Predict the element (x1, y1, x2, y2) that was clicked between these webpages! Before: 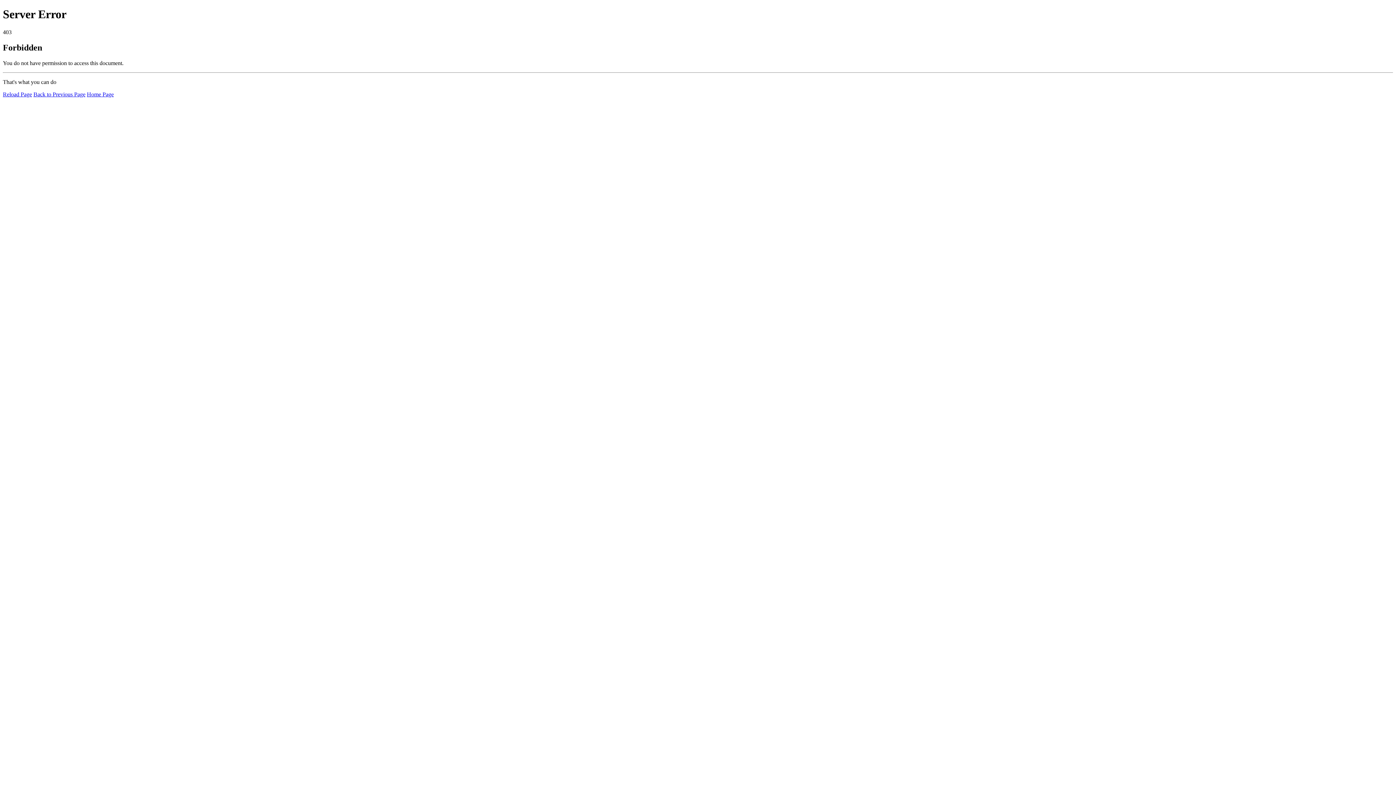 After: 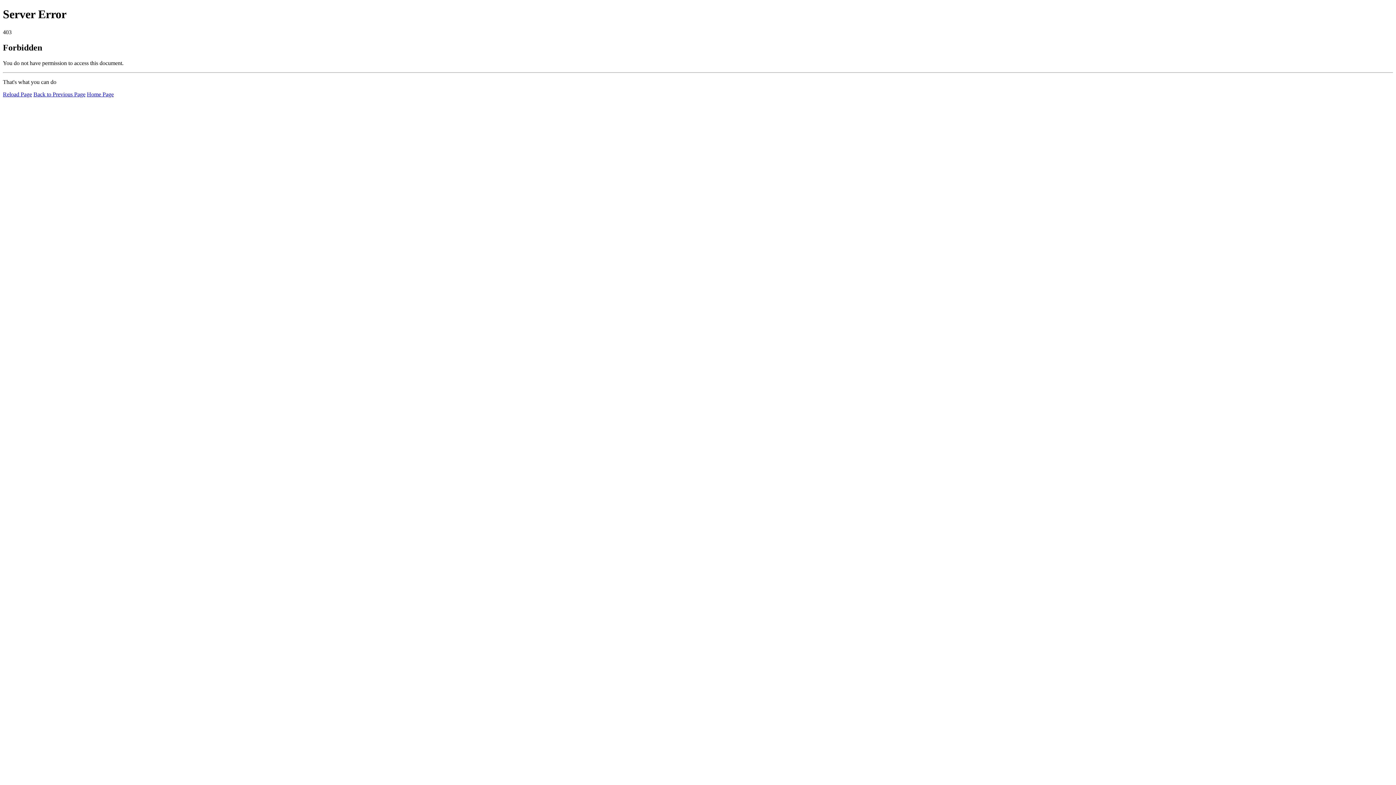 Action: bbox: (86, 91, 113, 97) label: Home Page